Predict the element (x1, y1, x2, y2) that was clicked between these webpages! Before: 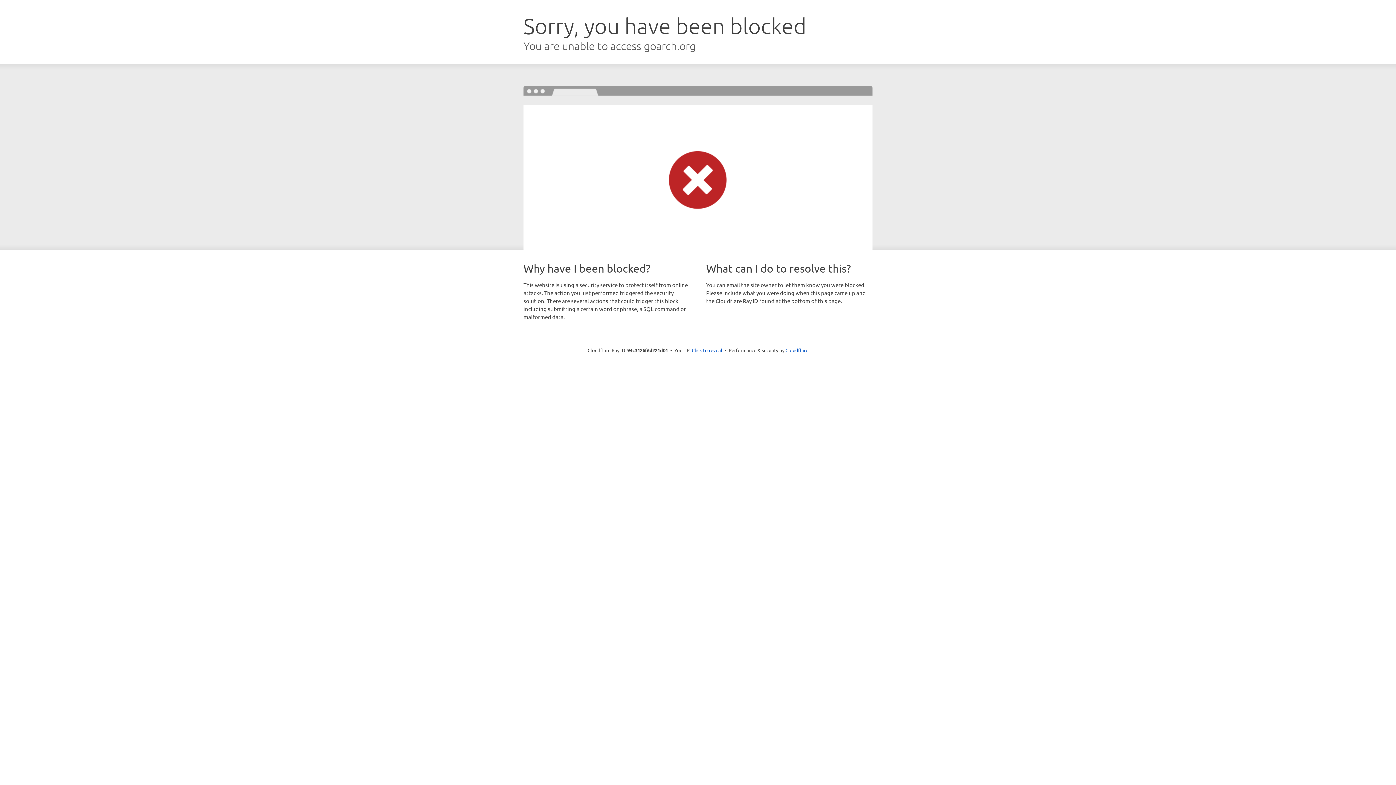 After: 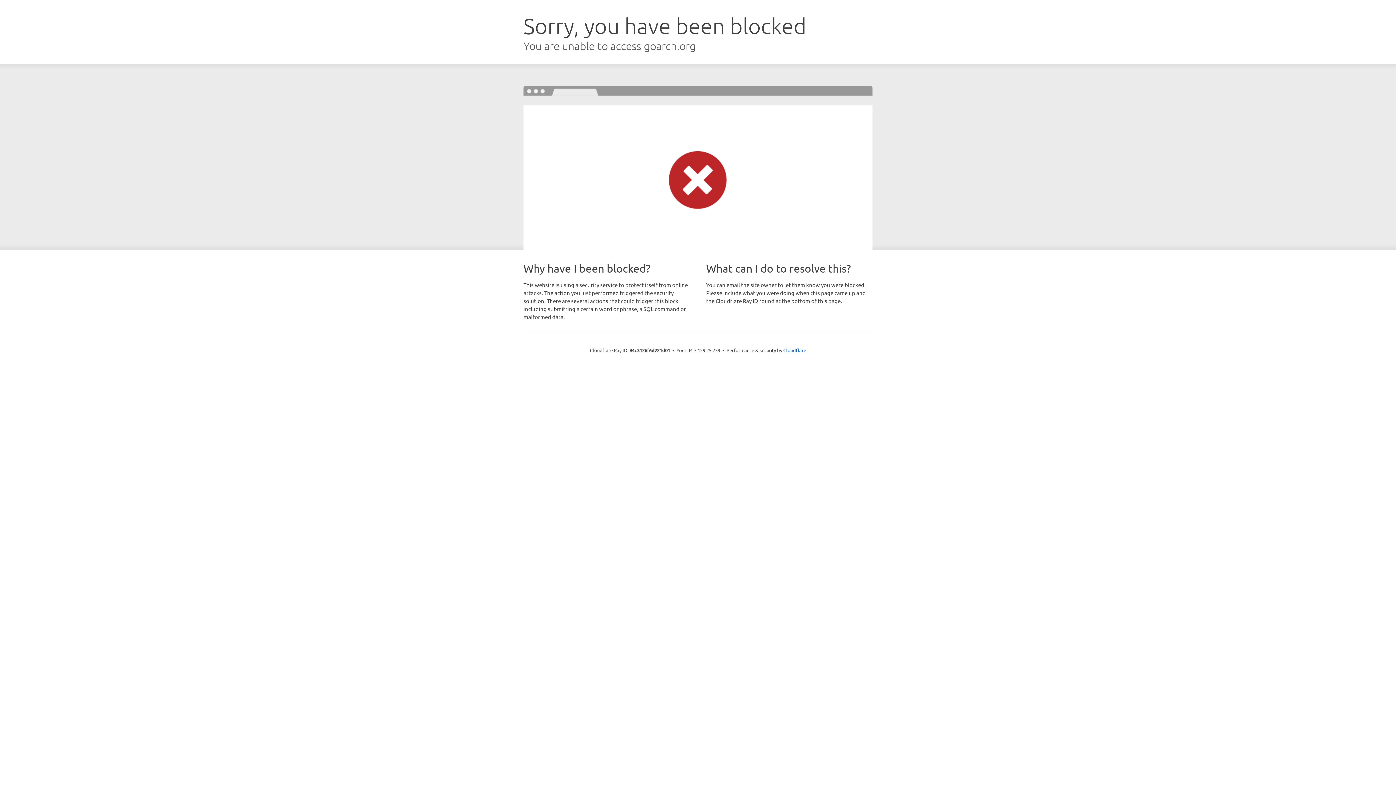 Action: label: Click to reveal bbox: (692, 346, 722, 353)